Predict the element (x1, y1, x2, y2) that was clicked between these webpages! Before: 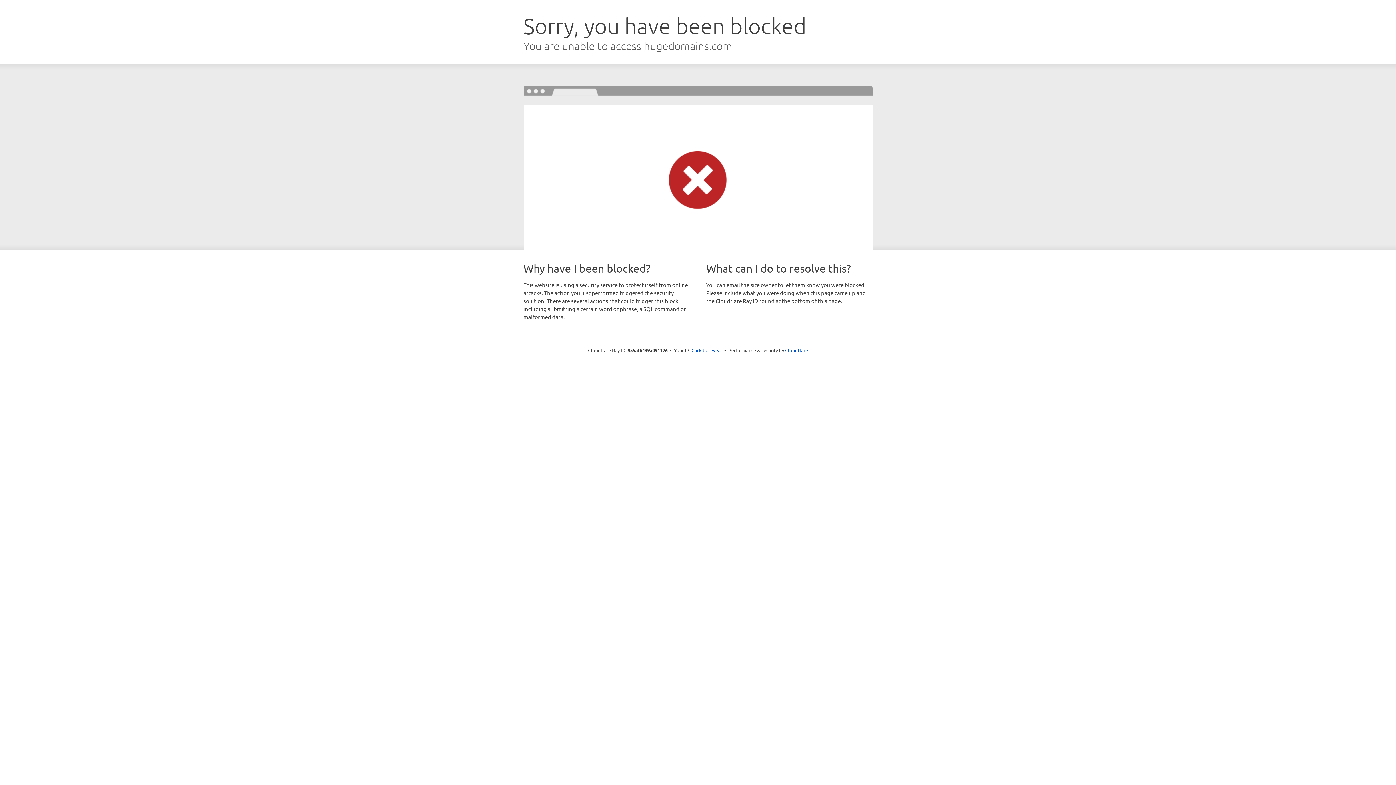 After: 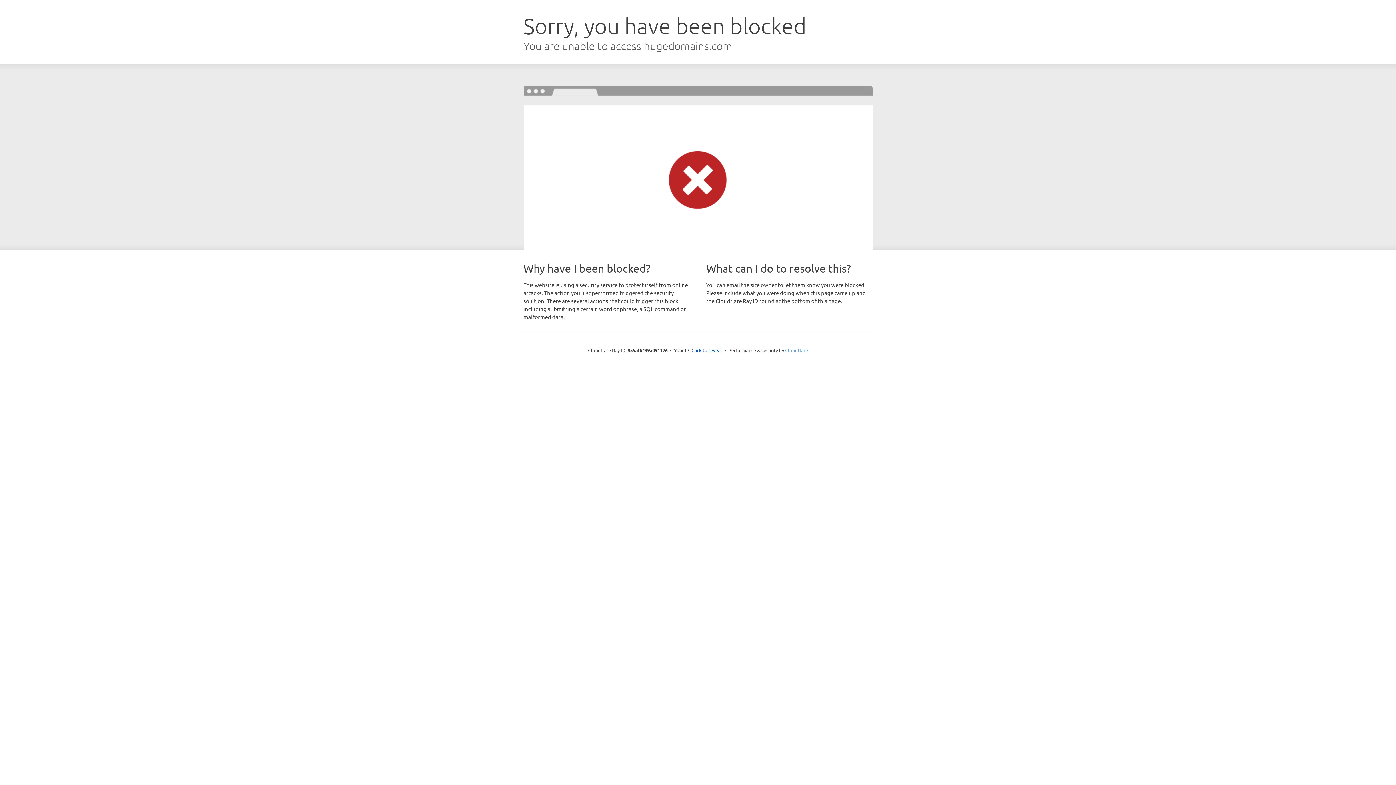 Action: bbox: (785, 347, 808, 353) label: Cloudflare